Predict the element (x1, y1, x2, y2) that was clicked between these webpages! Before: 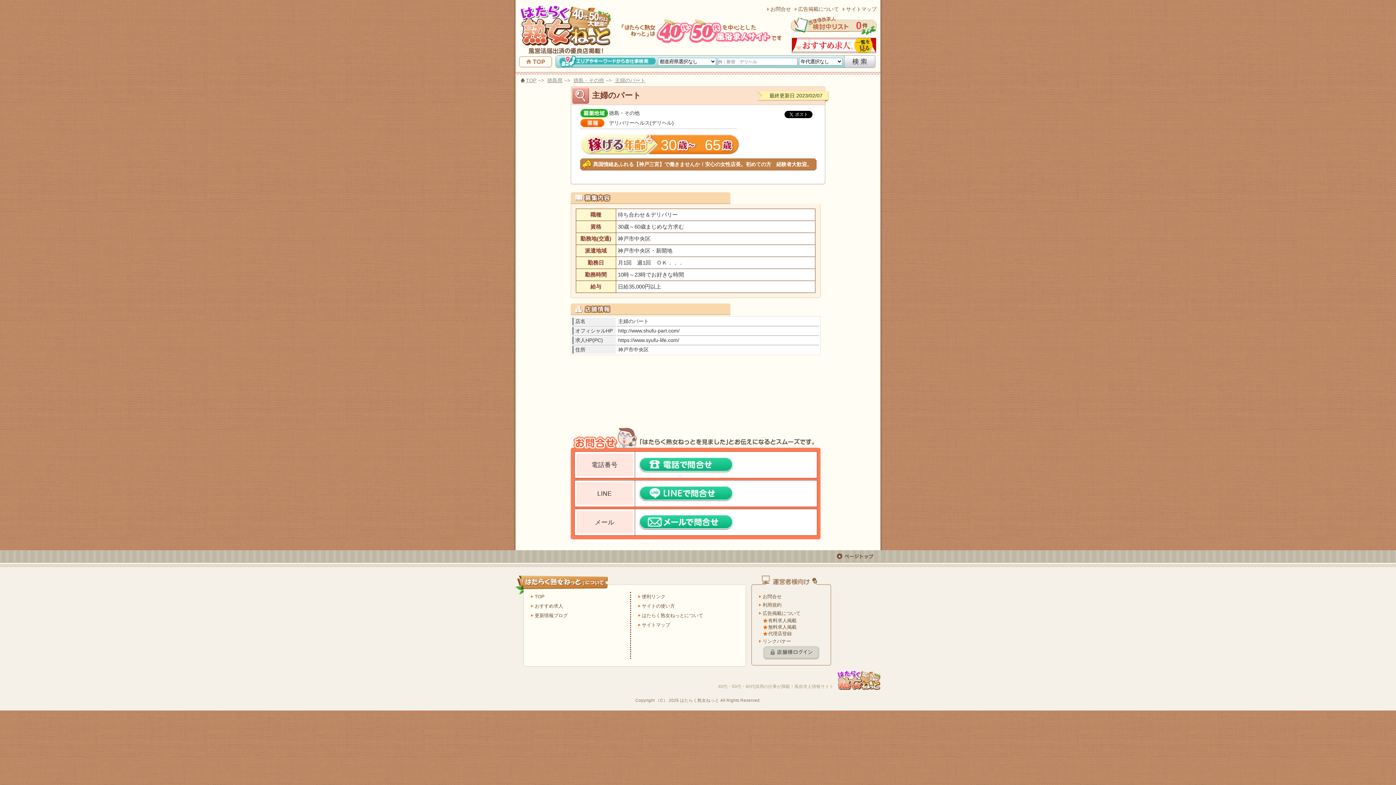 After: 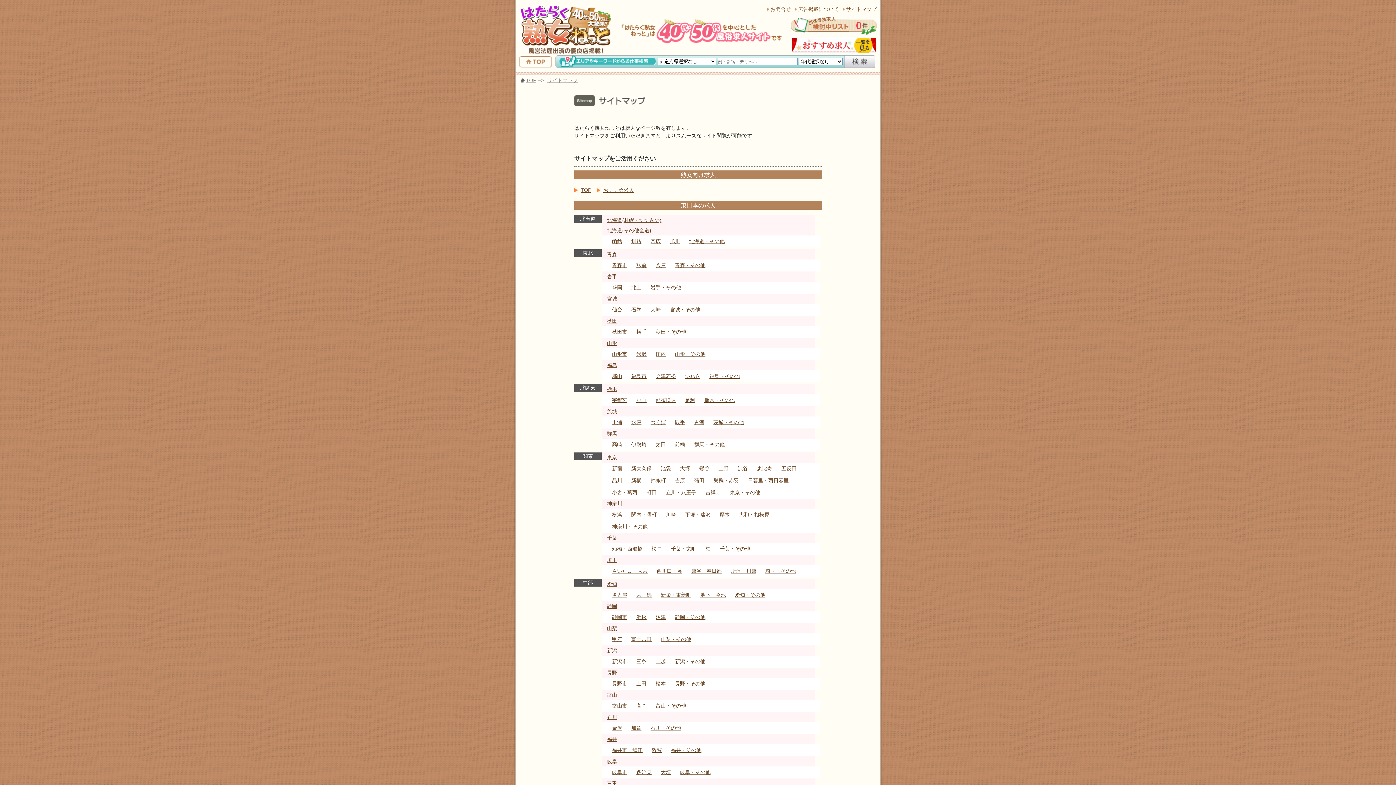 Action: label: サイトマップ bbox: (842, 6, 876, 12)